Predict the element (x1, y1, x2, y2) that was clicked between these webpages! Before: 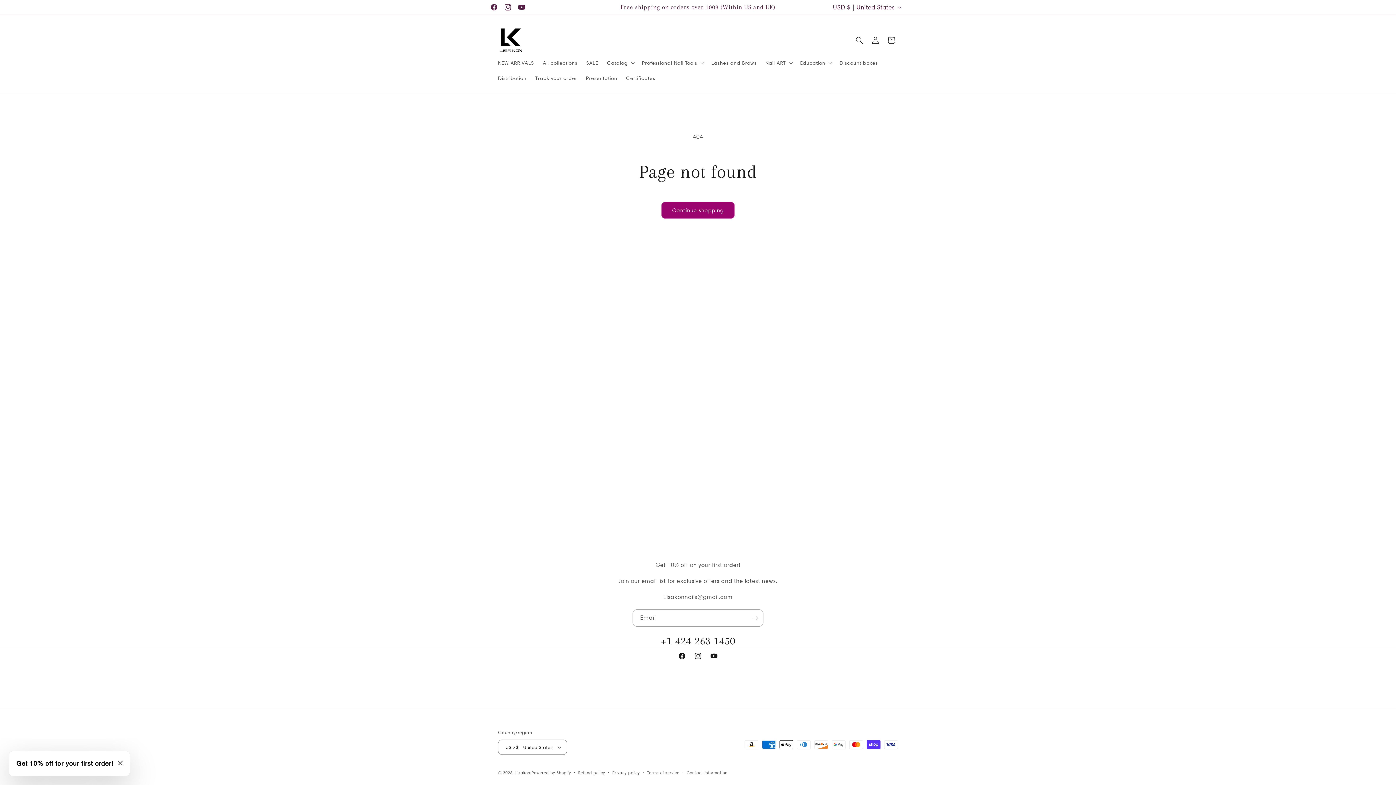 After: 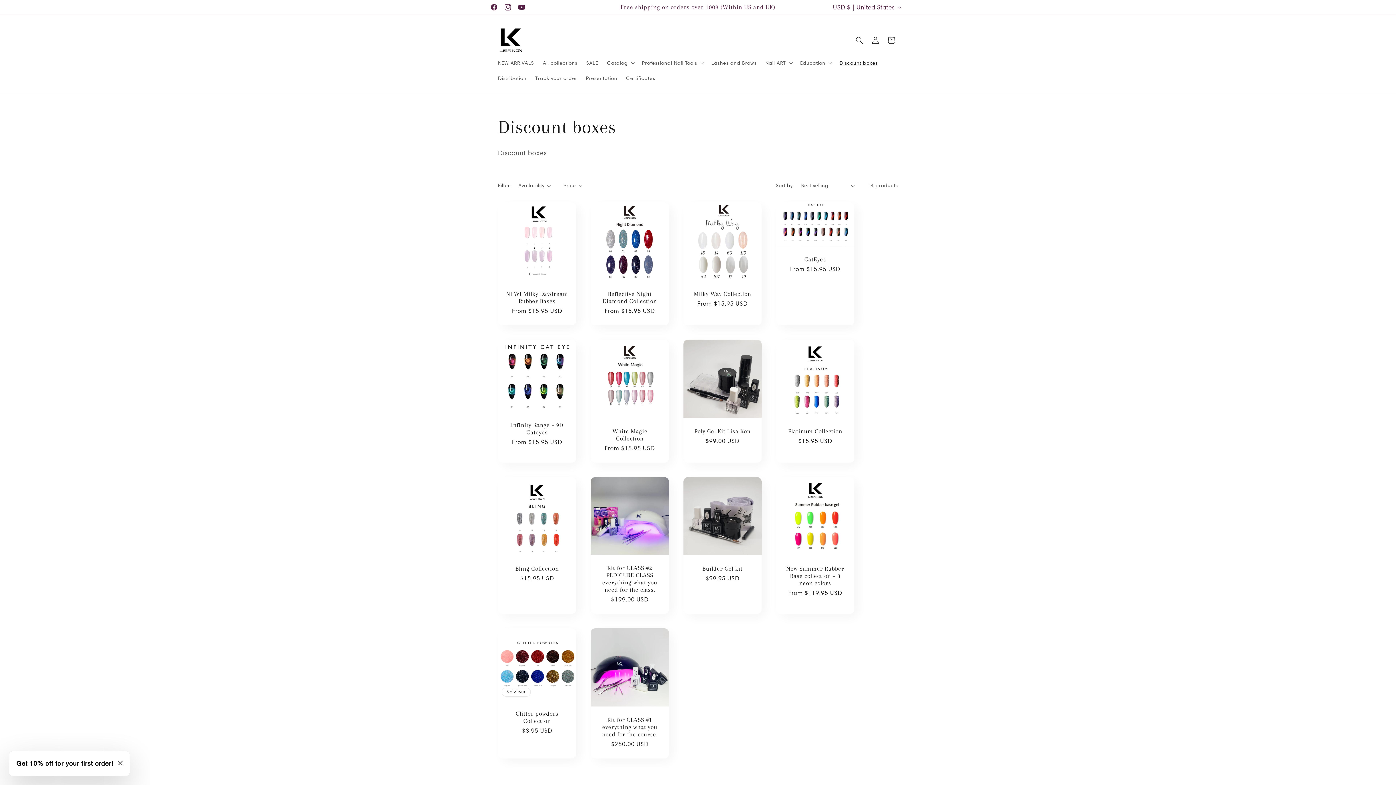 Action: bbox: (835, 55, 882, 70) label: Discount boxes